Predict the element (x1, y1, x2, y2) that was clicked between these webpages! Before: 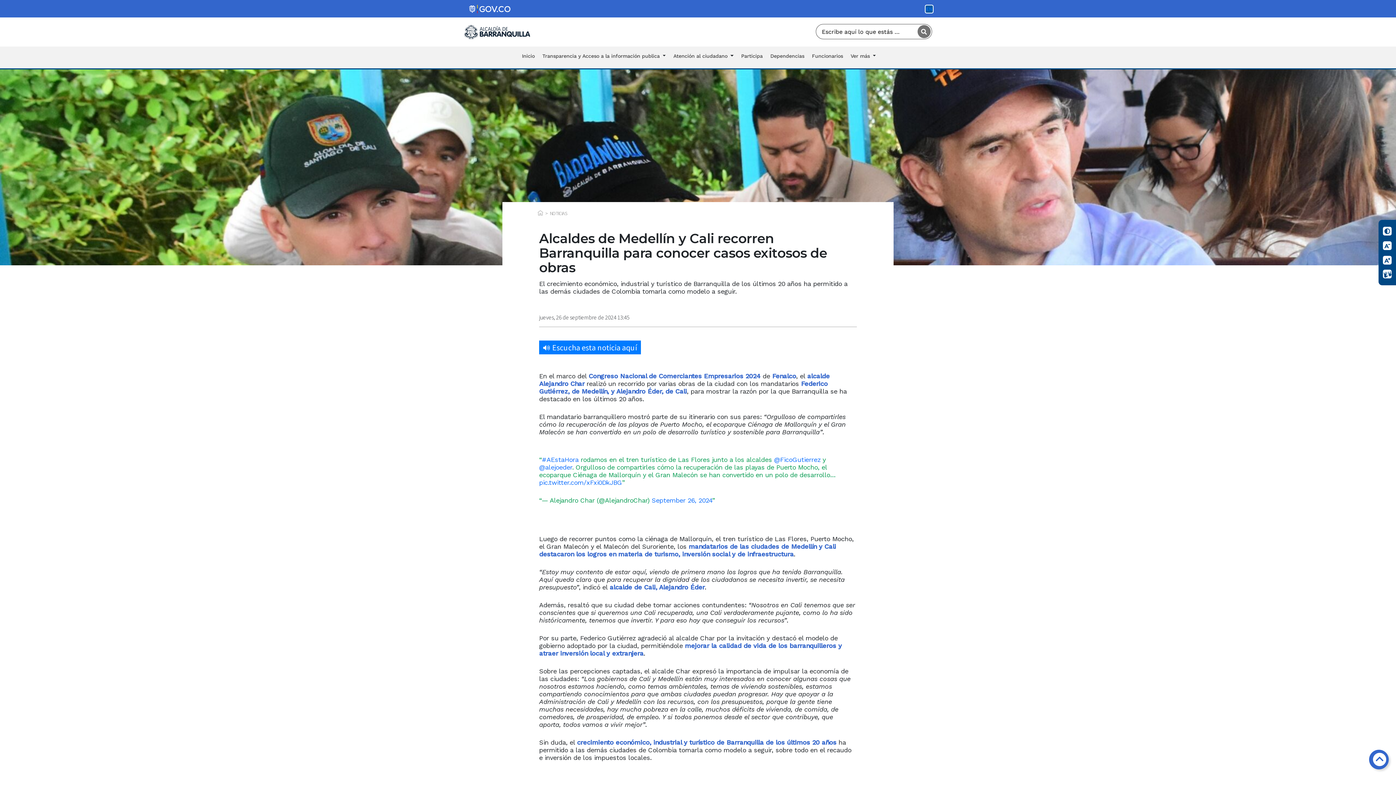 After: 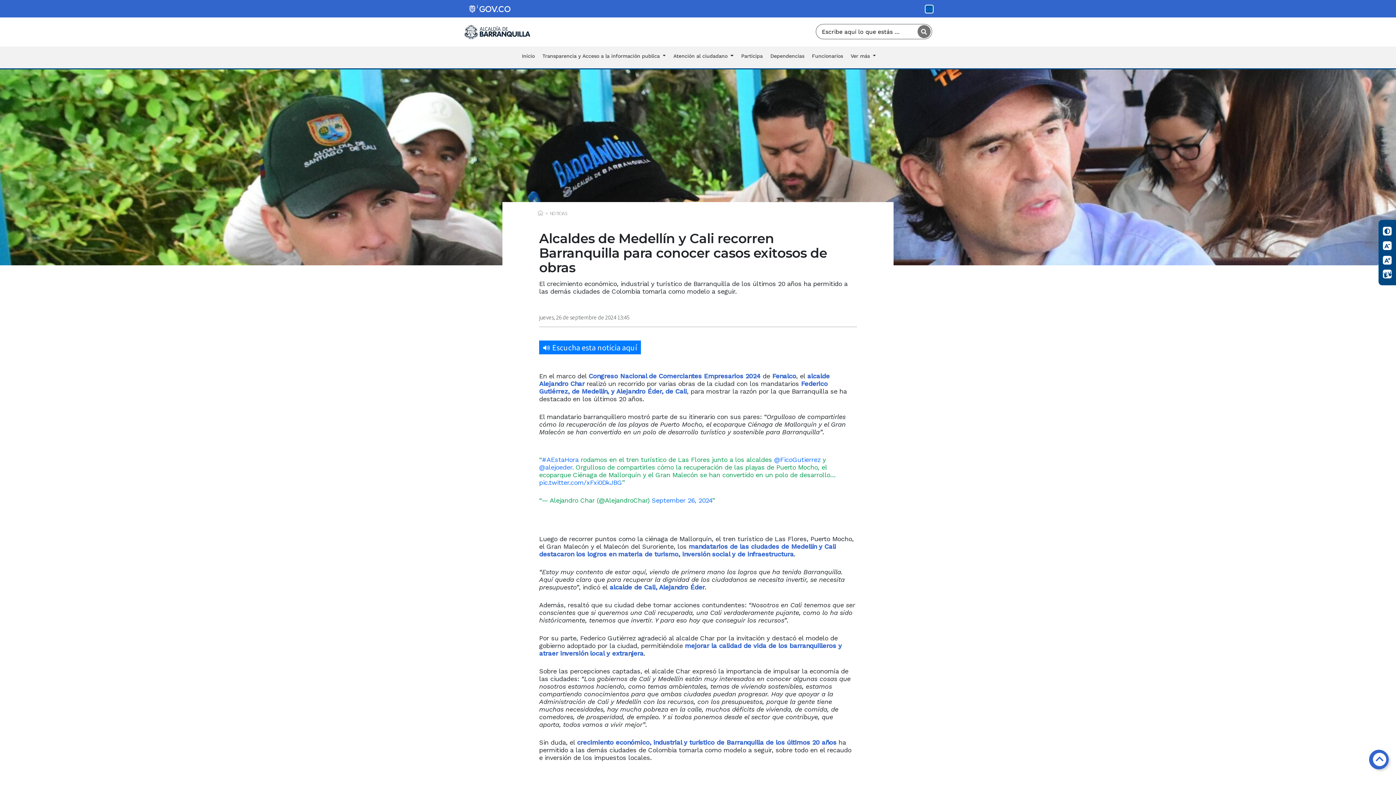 Action: bbox: (917, 25, 930, 38)